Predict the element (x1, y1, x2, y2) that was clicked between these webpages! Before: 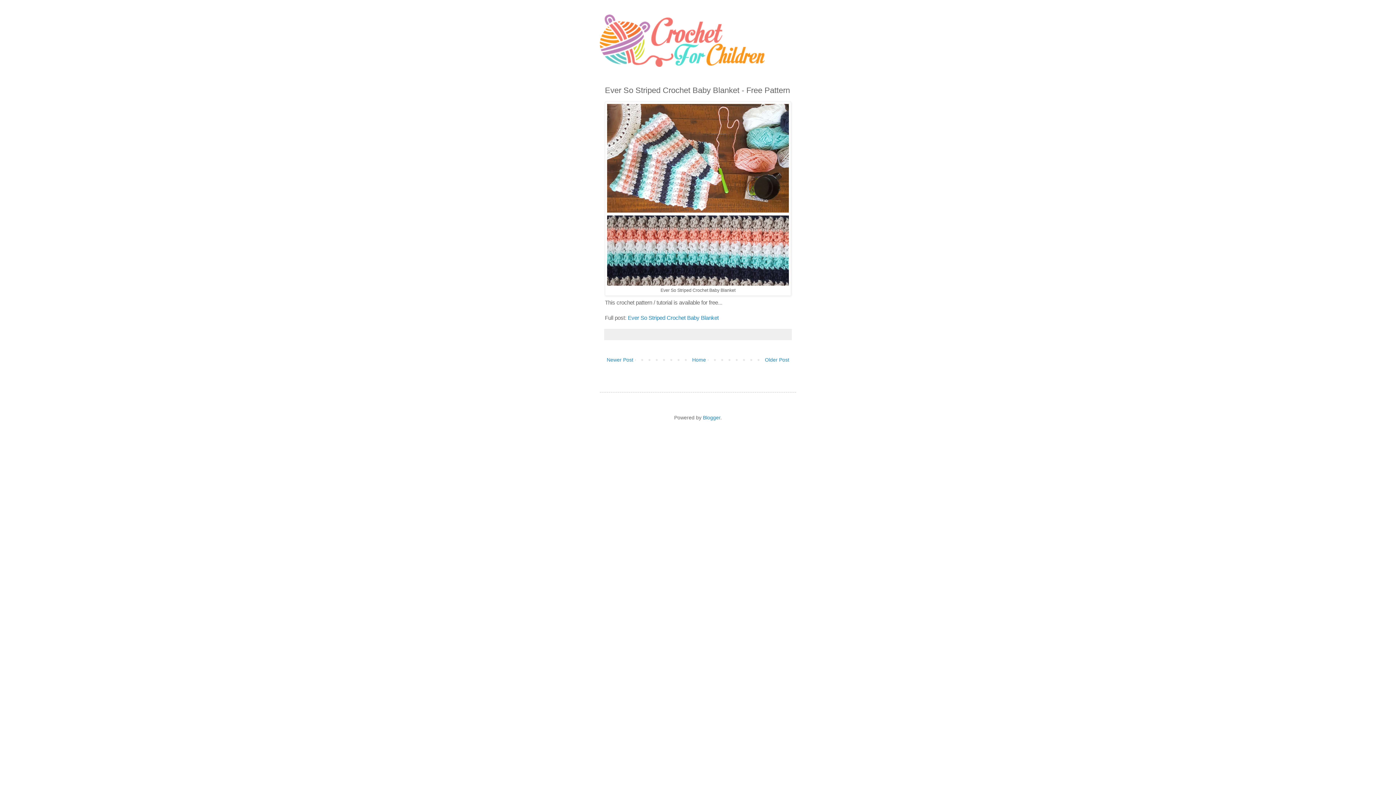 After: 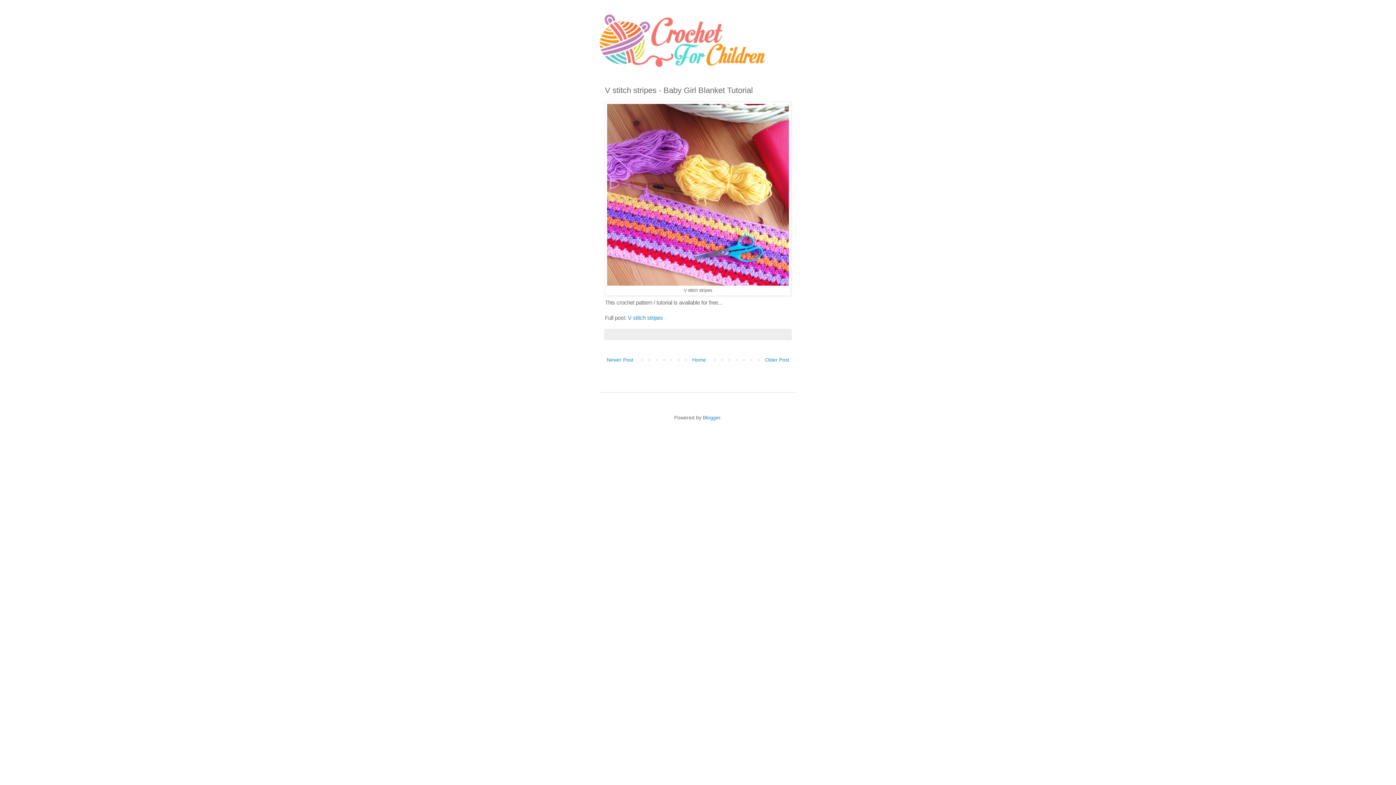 Action: bbox: (763, 355, 791, 364) label: Older Post